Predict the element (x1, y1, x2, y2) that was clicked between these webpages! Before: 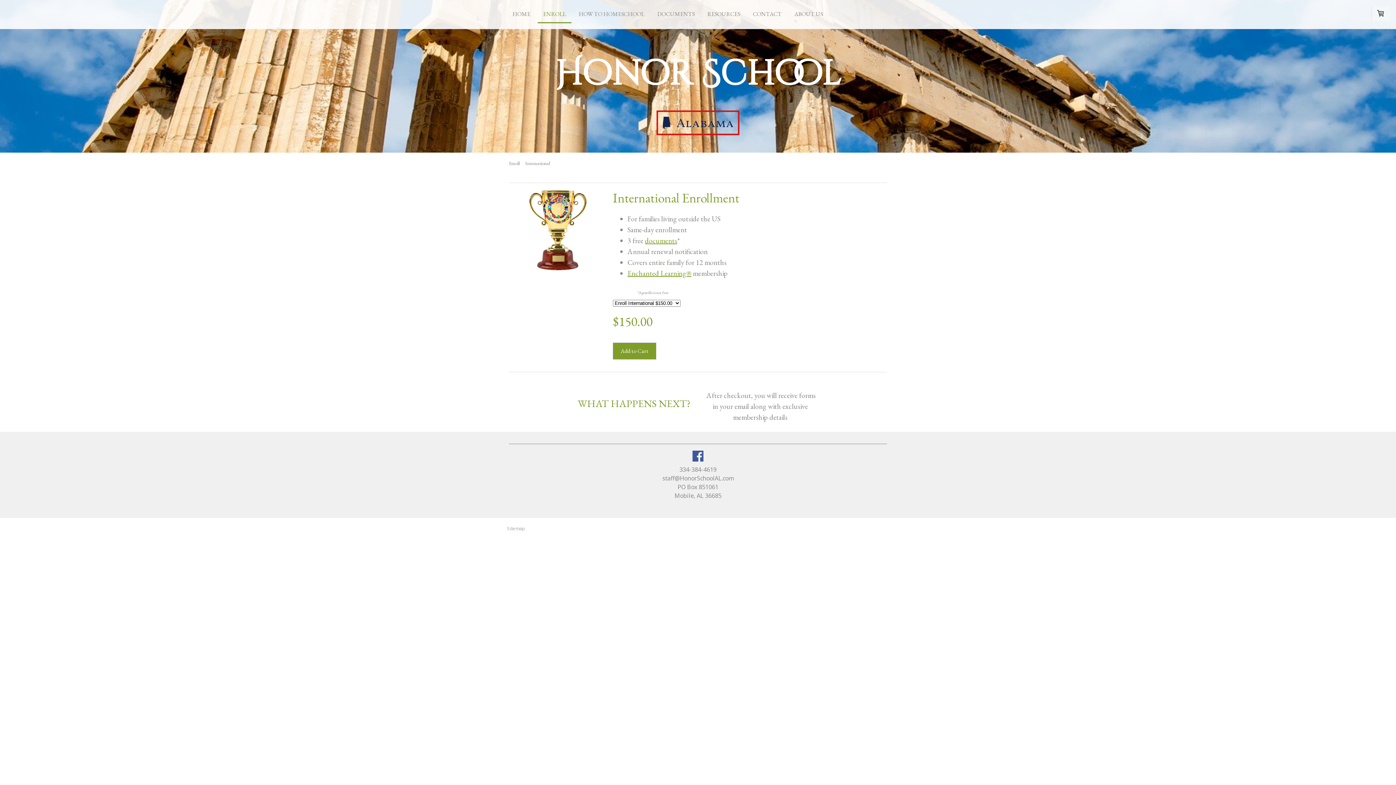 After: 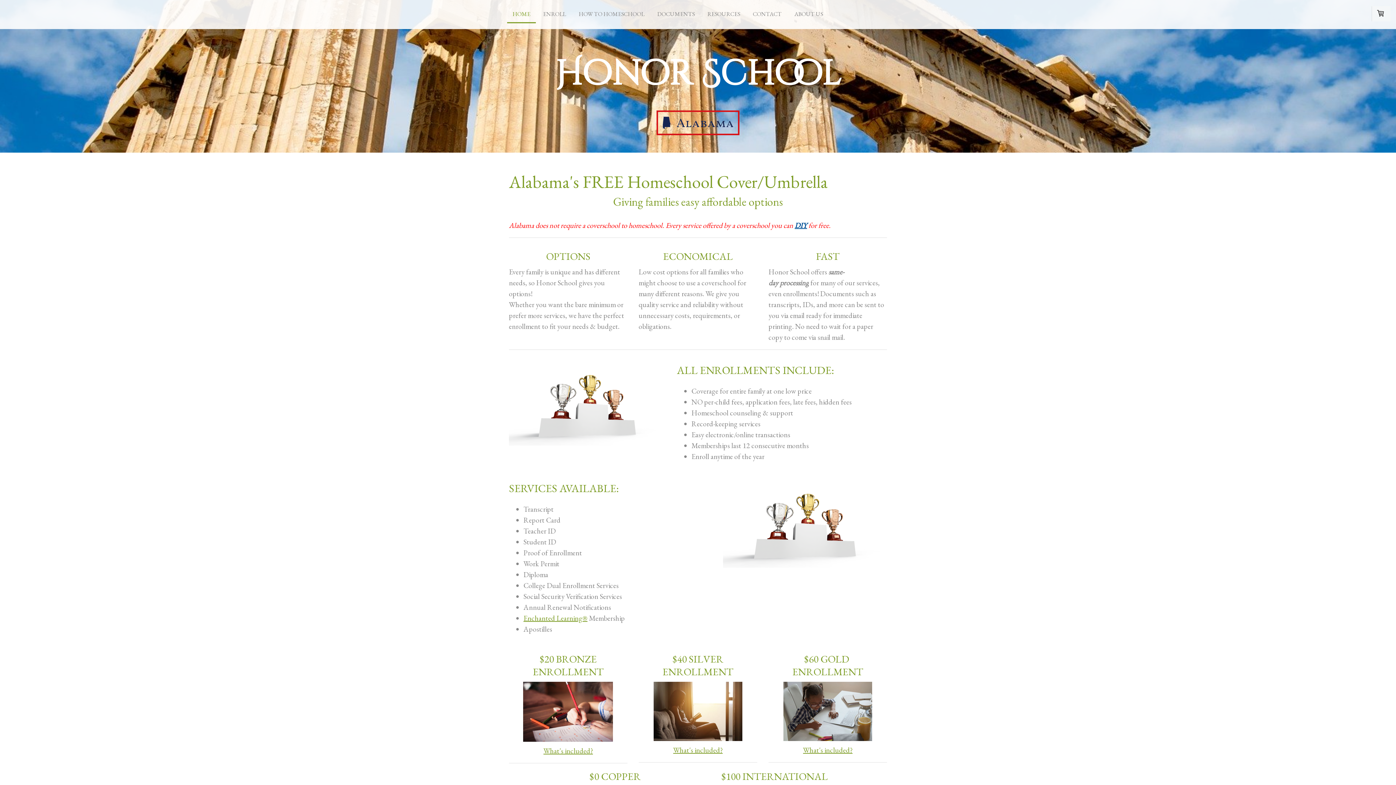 Action: bbox: (656, 110, 739, 118)